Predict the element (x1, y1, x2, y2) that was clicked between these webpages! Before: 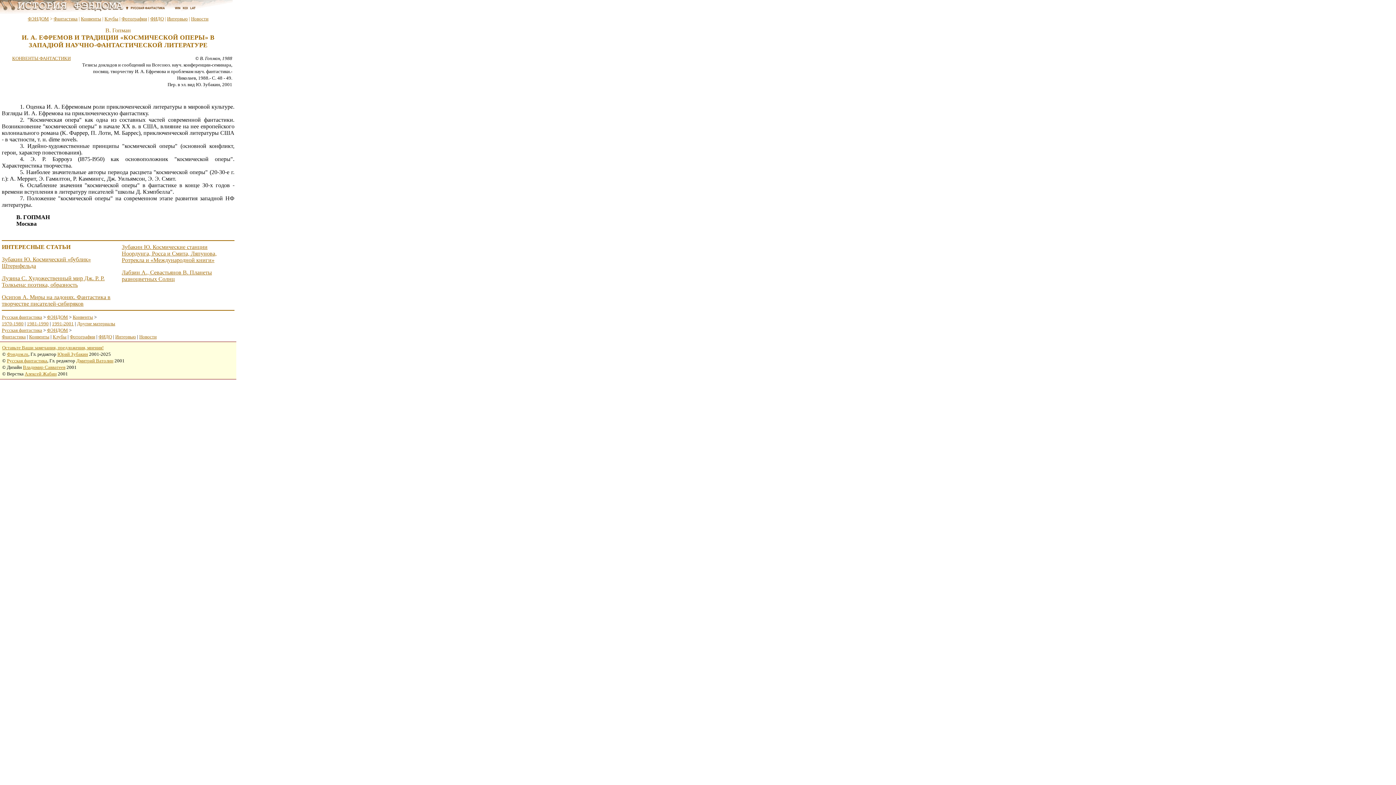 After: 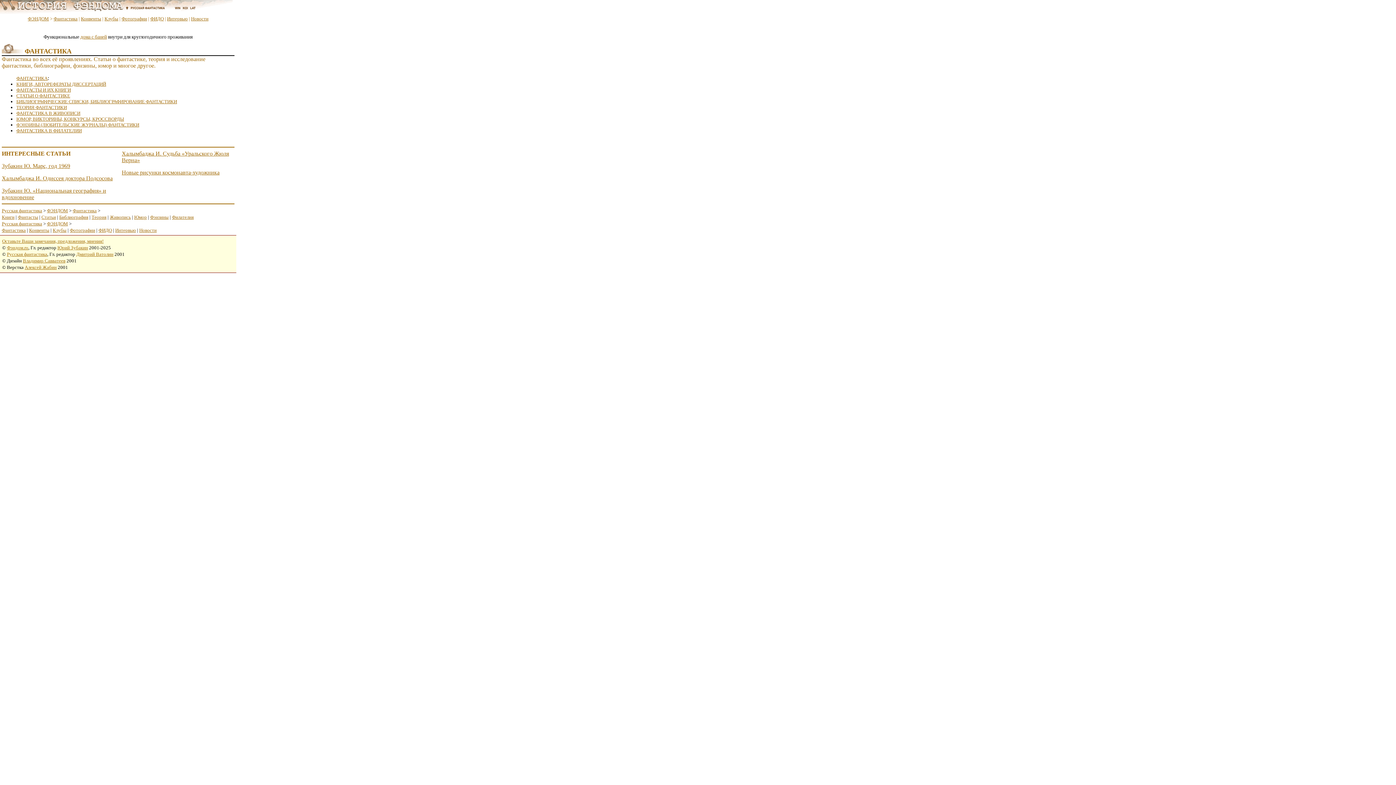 Action: bbox: (53, 16, 77, 21) label: Фантастика